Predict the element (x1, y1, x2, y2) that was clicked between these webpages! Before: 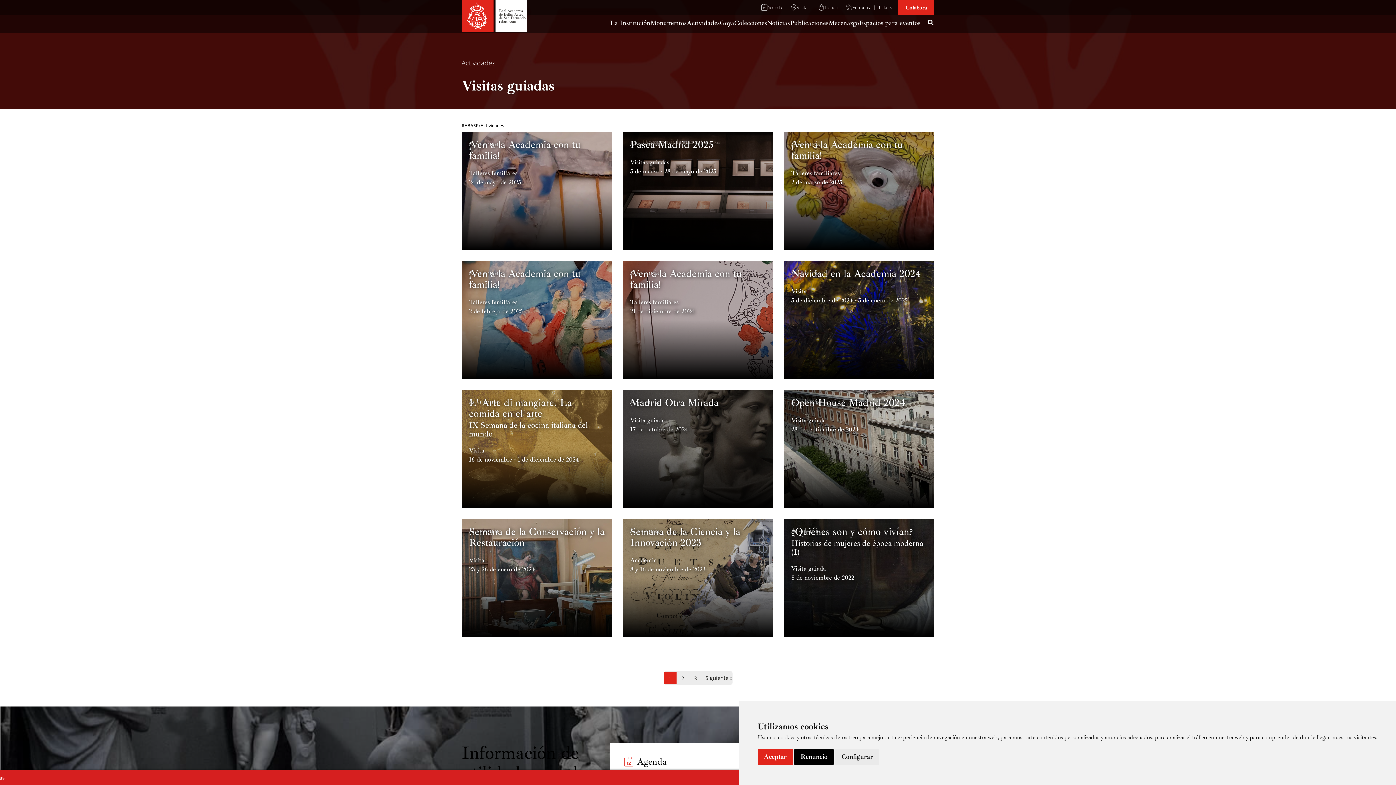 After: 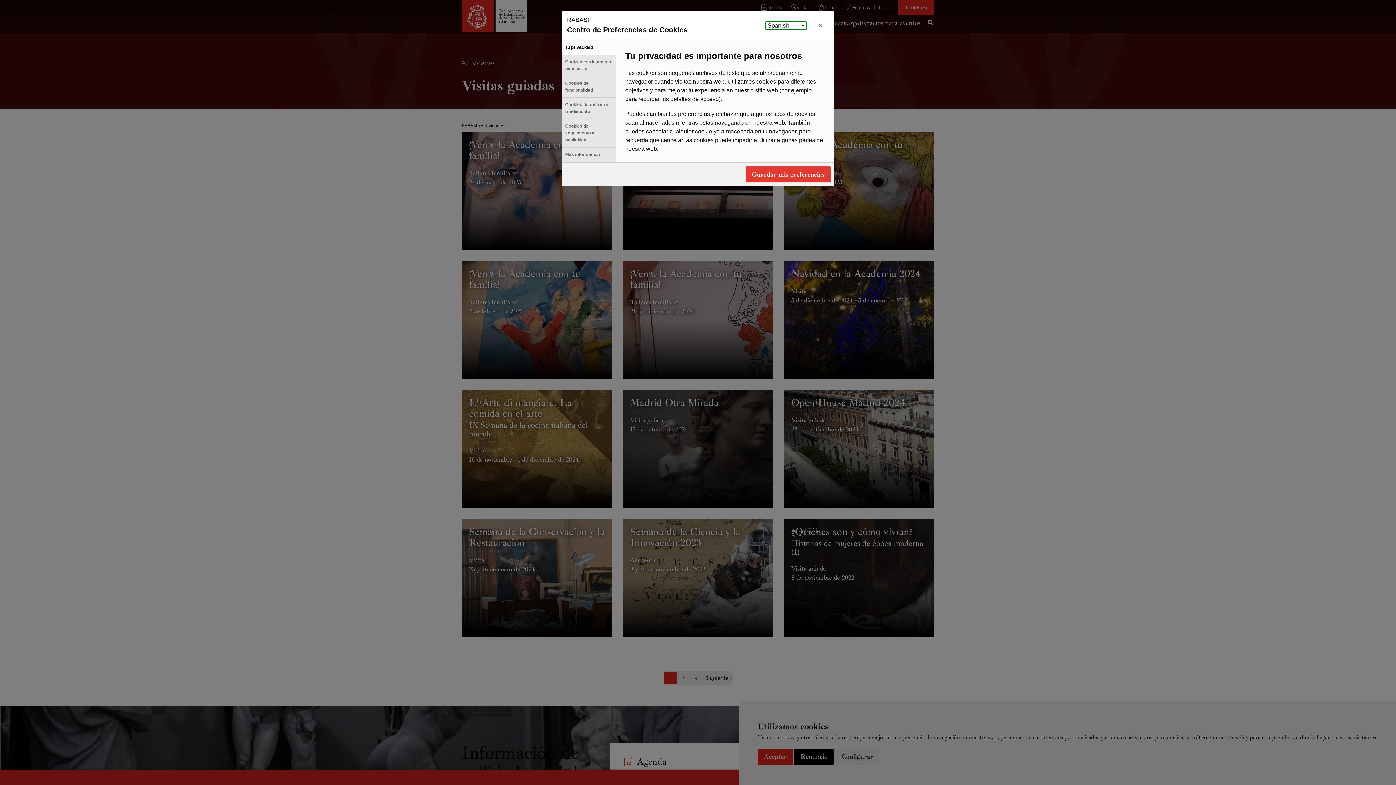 Action: label: Configurar bbox: (835, 749, 879, 765)